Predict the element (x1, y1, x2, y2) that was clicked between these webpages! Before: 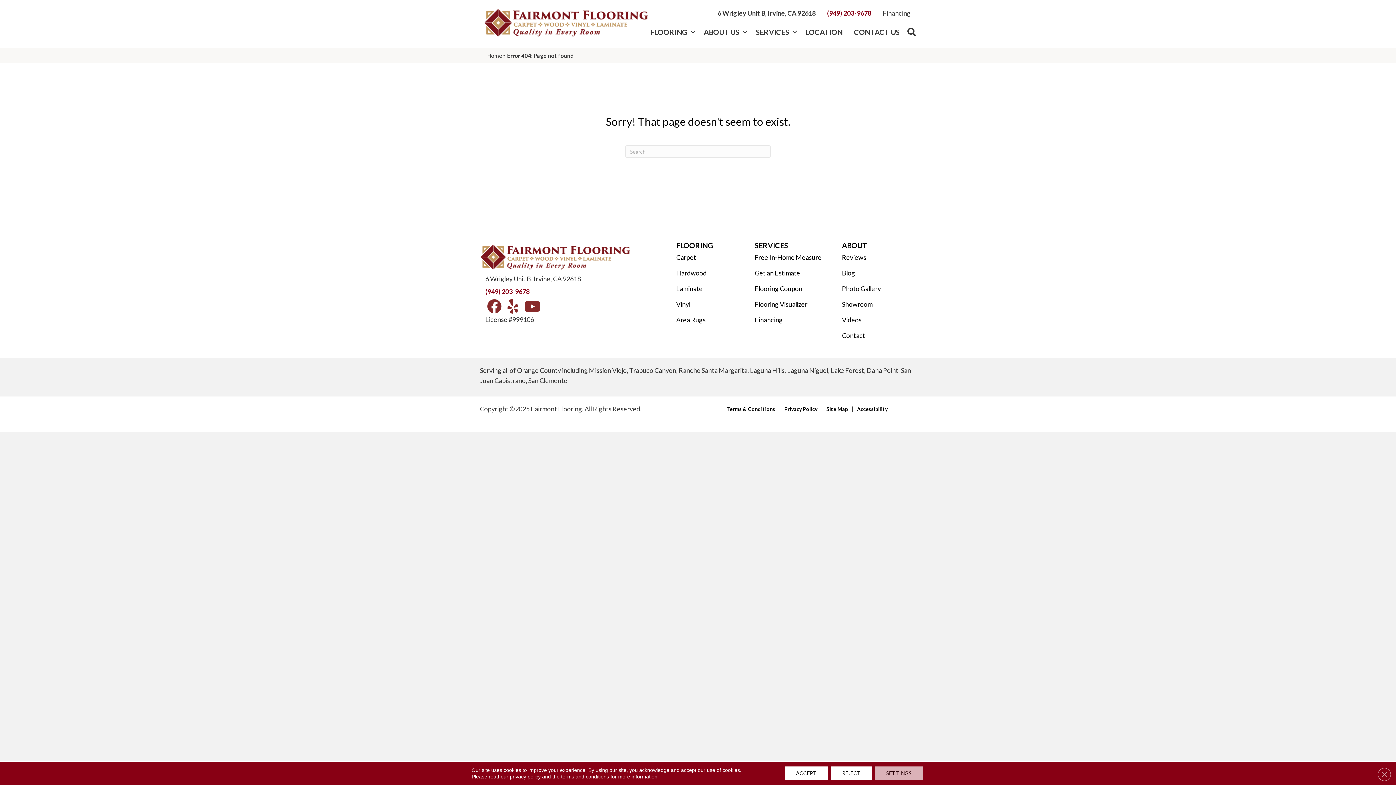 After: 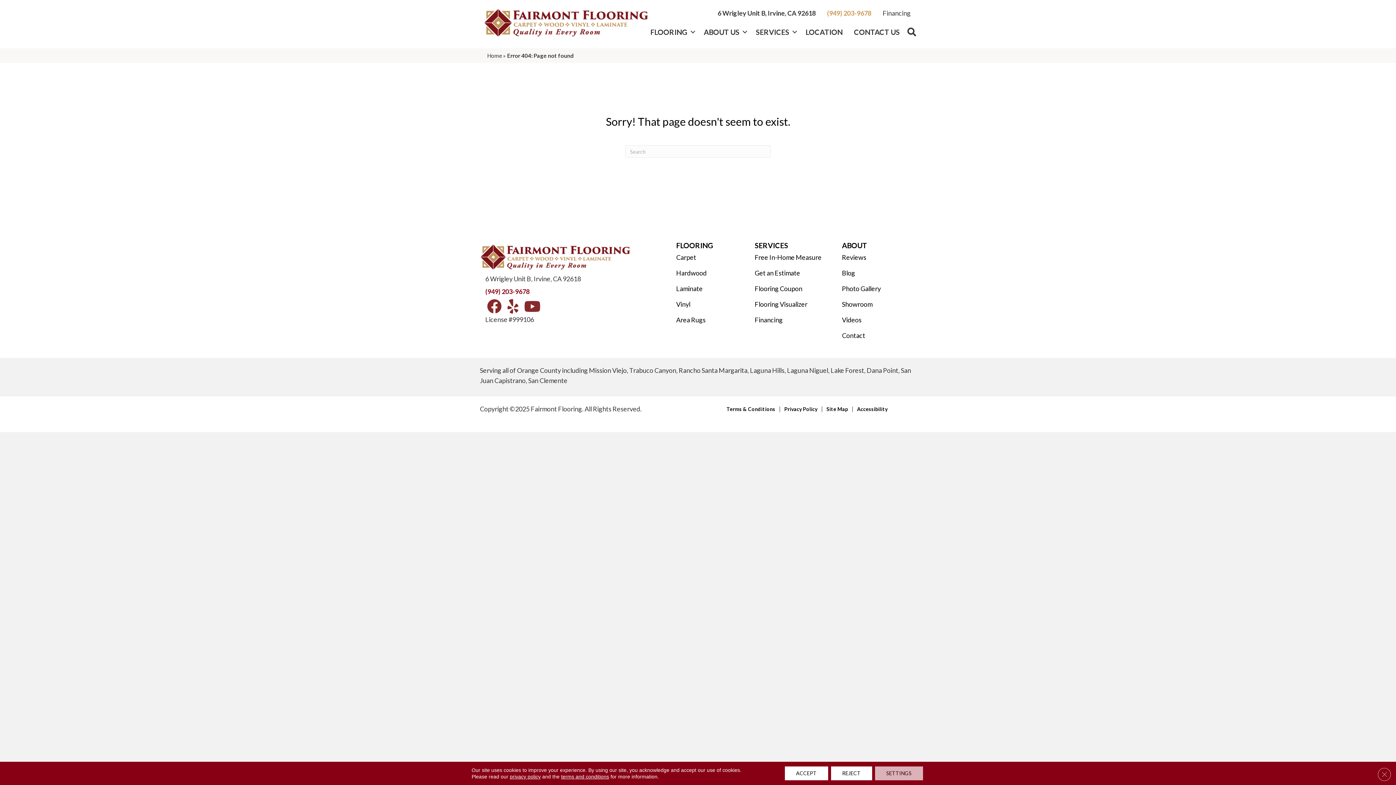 Action: bbox: (821, 6, 877, 19) label: (949) 203-9678